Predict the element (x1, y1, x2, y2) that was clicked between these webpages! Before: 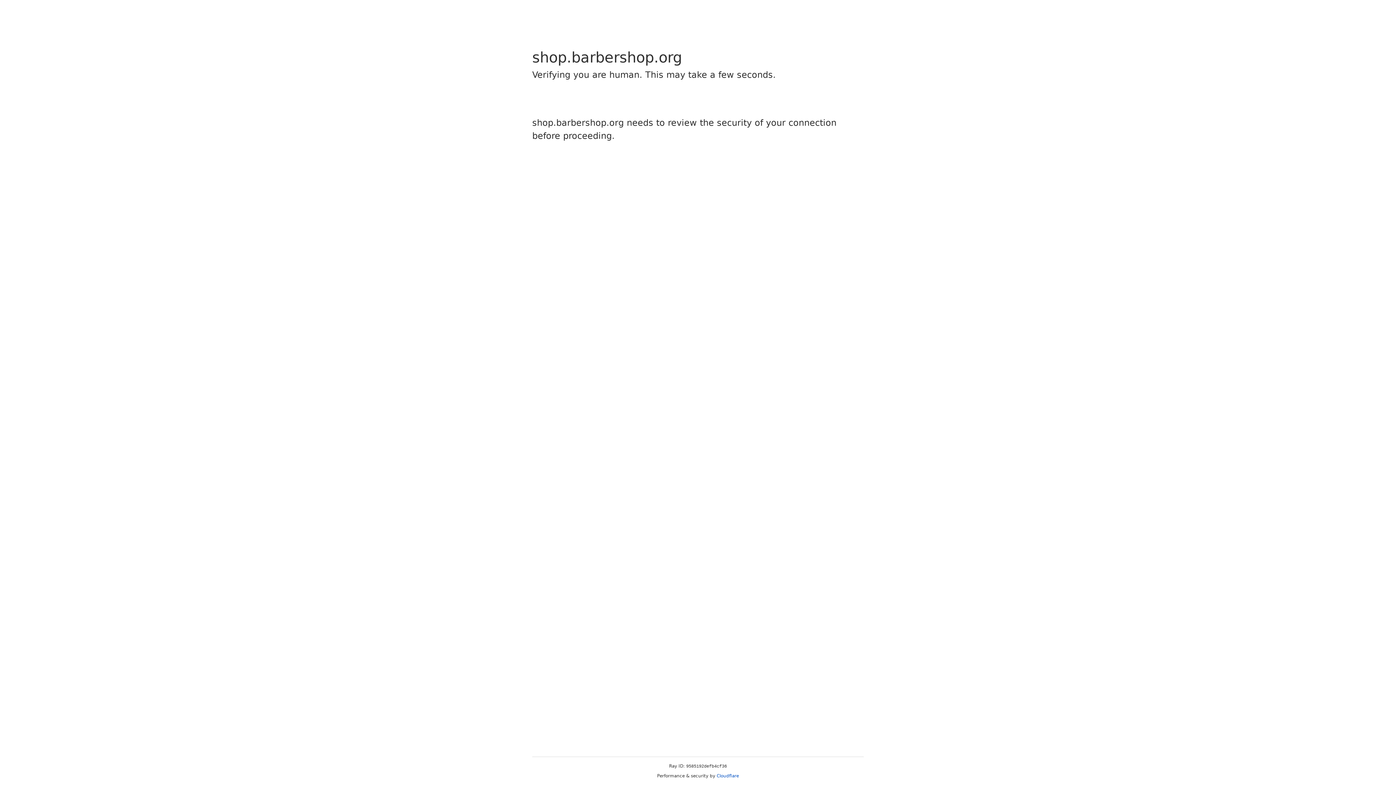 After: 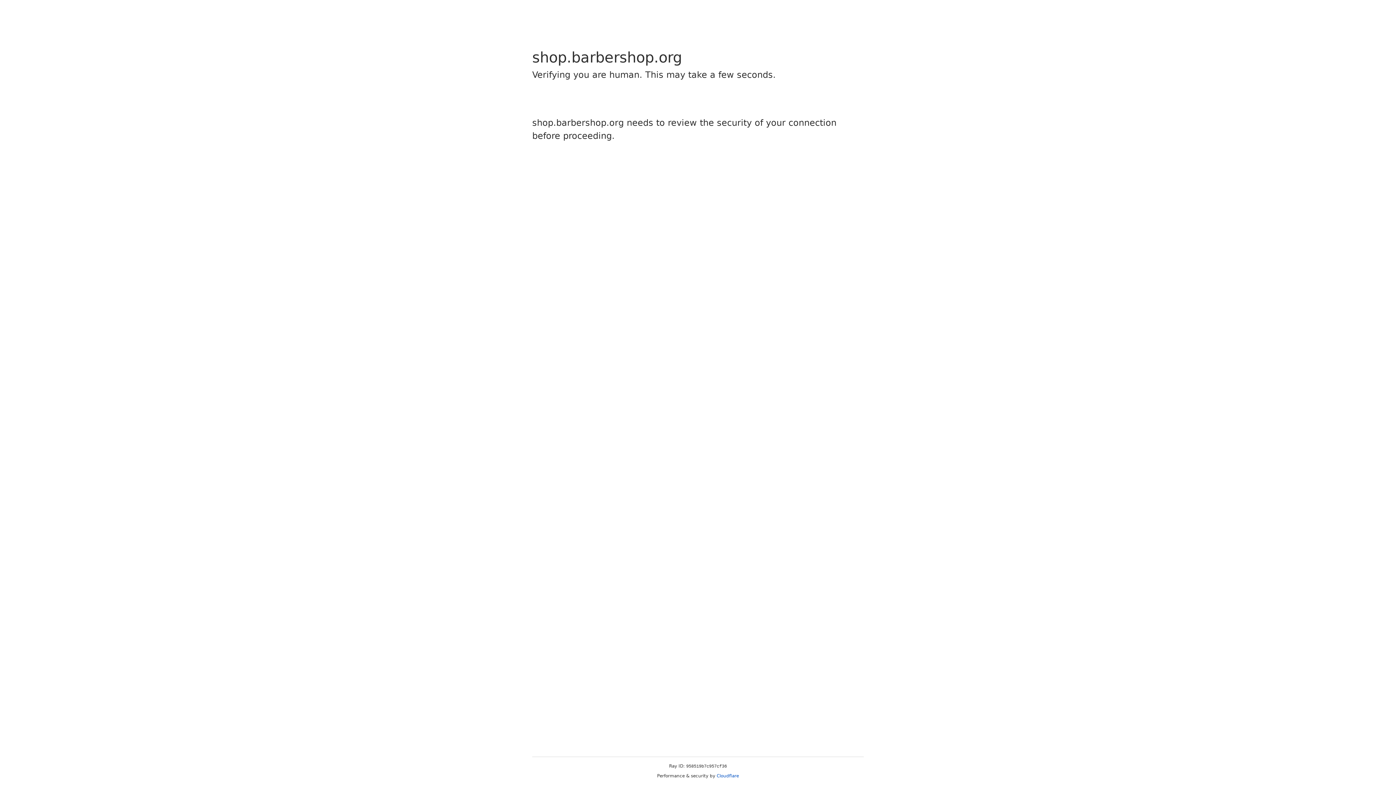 Action: label: Cloudflare bbox: (716, 773, 739, 778)